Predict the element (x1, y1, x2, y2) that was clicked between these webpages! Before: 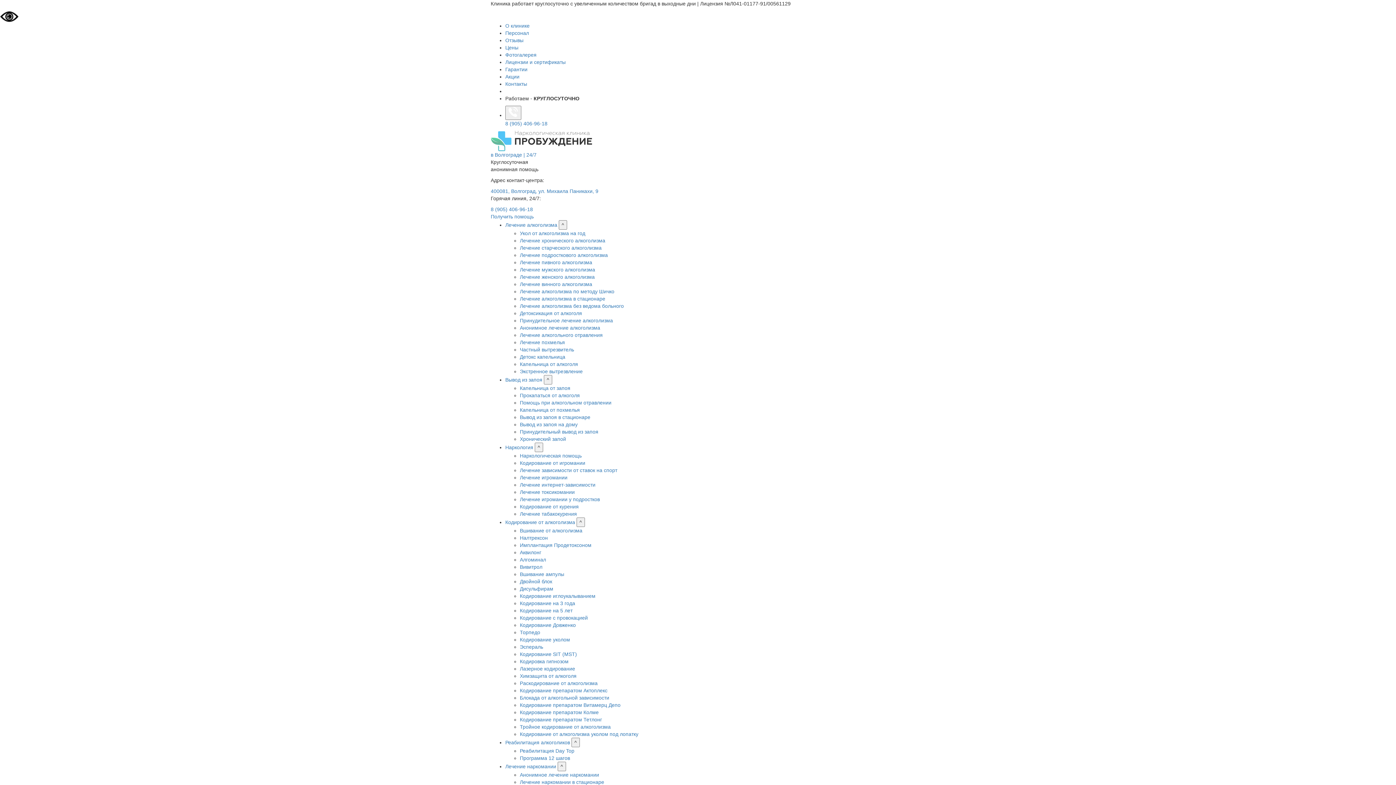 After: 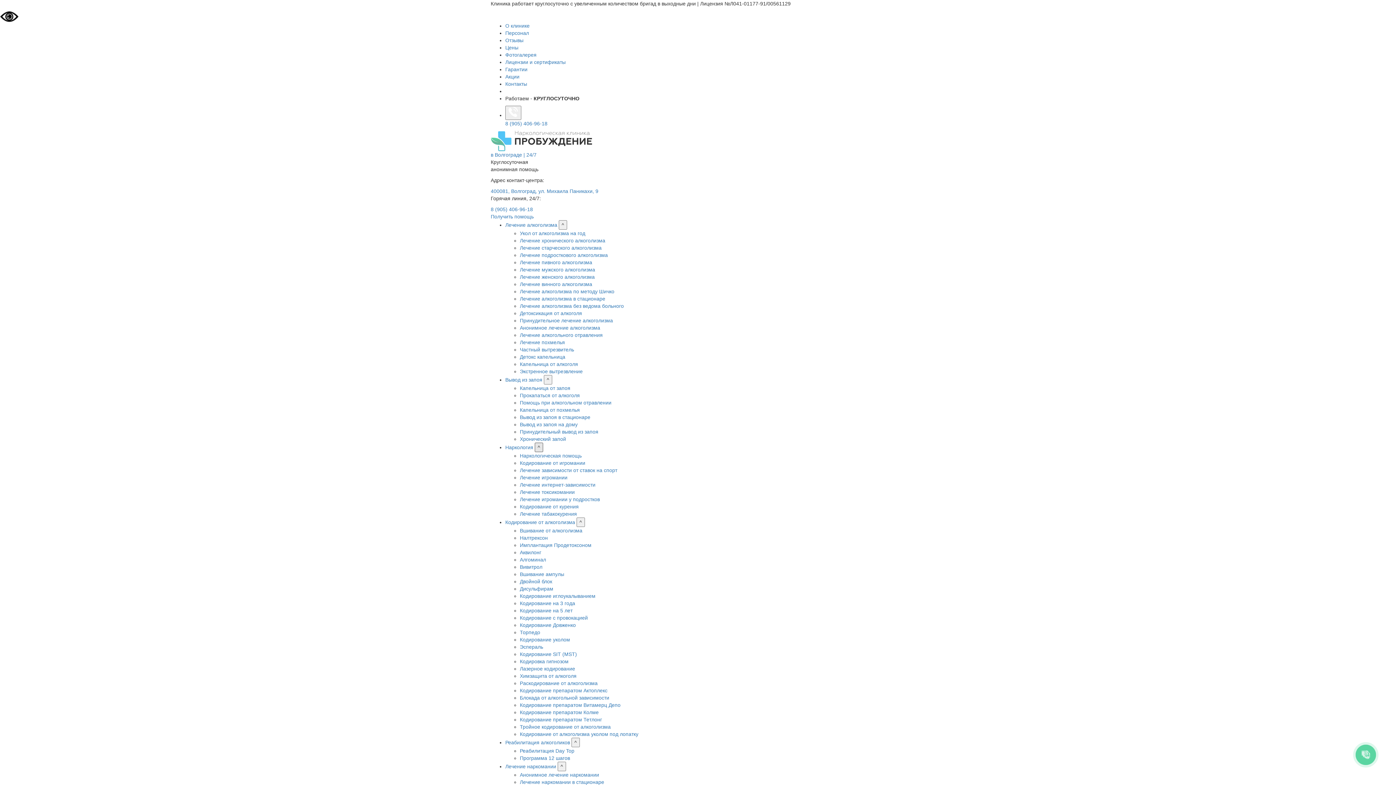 Action: label: ^ bbox: (534, 442, 543, 452)